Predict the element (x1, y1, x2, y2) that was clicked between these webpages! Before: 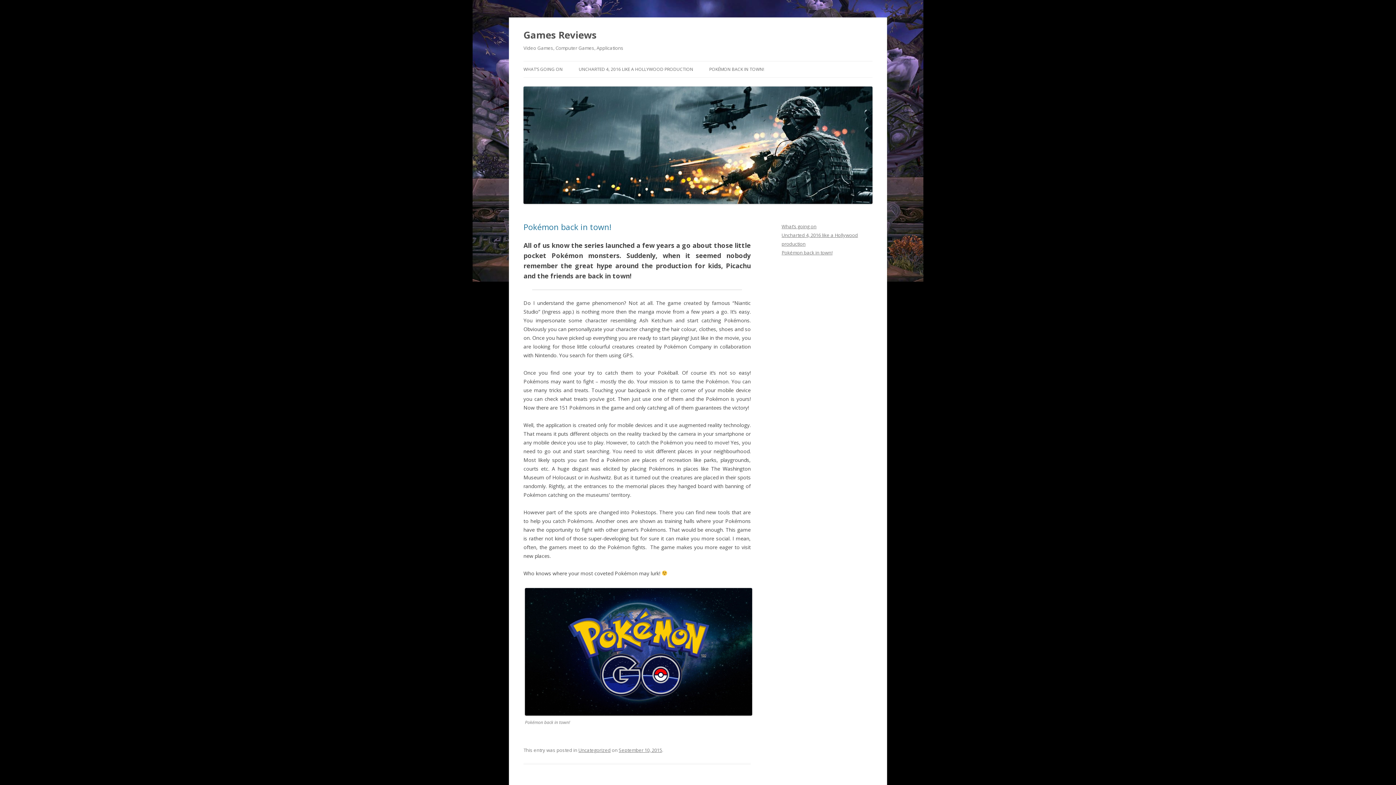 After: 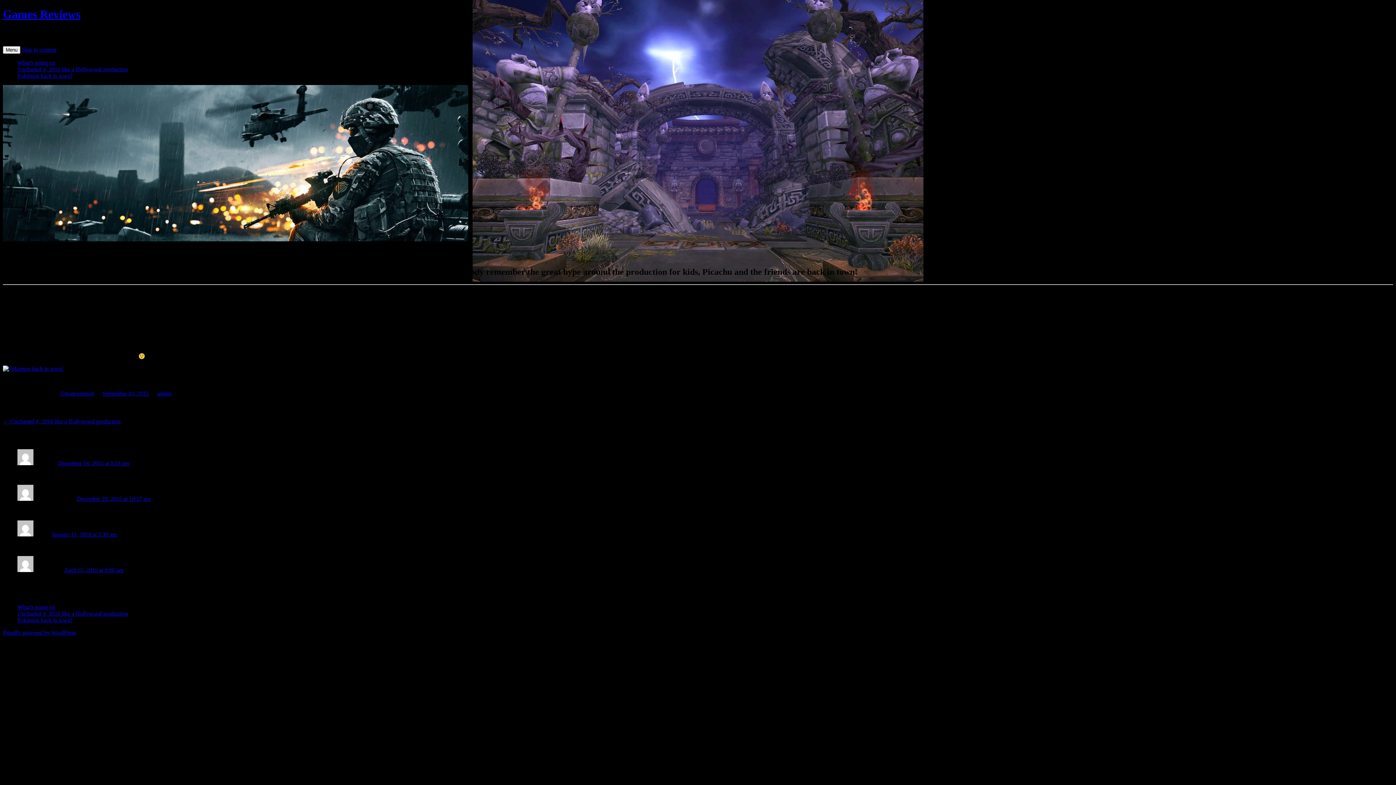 Action: bbox: (523, 221, 611, 232) label: Pokémon back in town!